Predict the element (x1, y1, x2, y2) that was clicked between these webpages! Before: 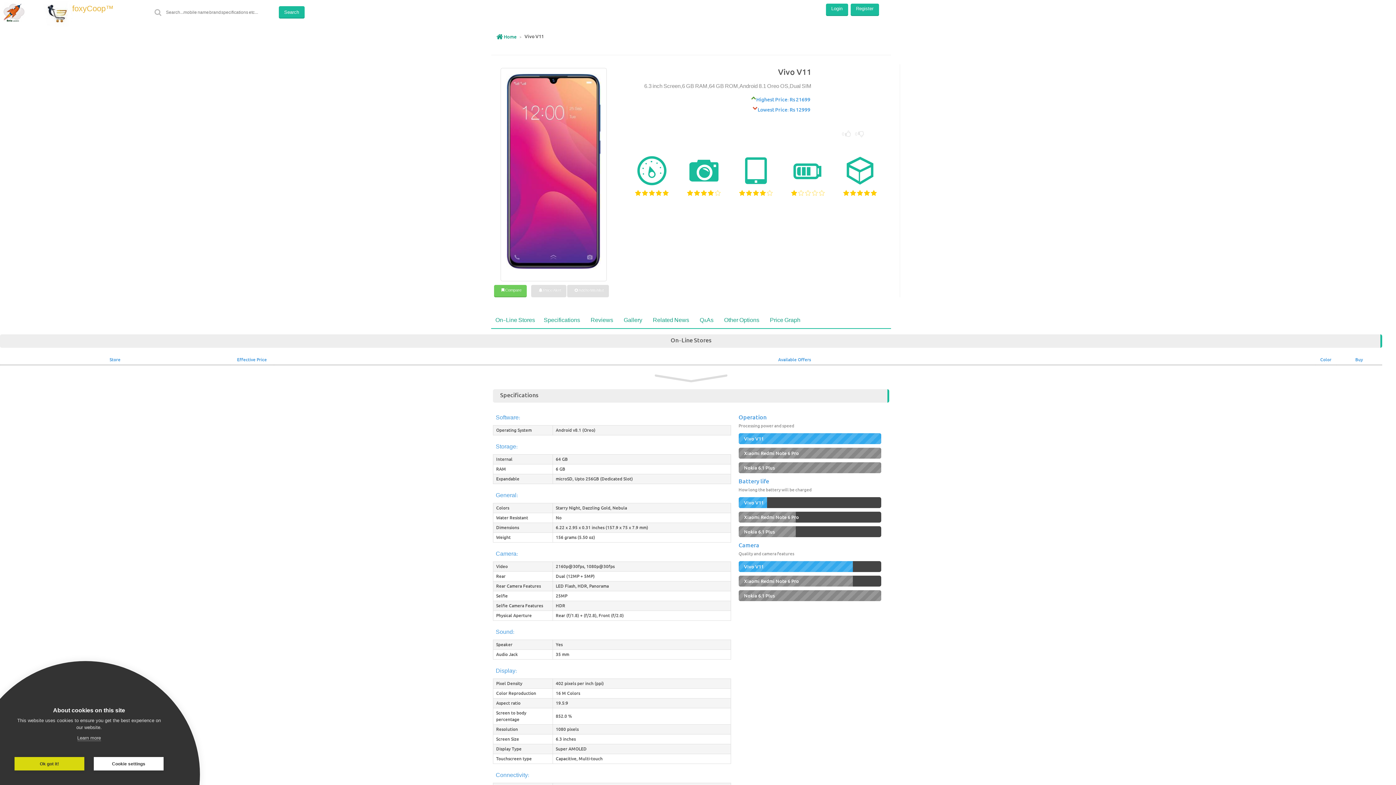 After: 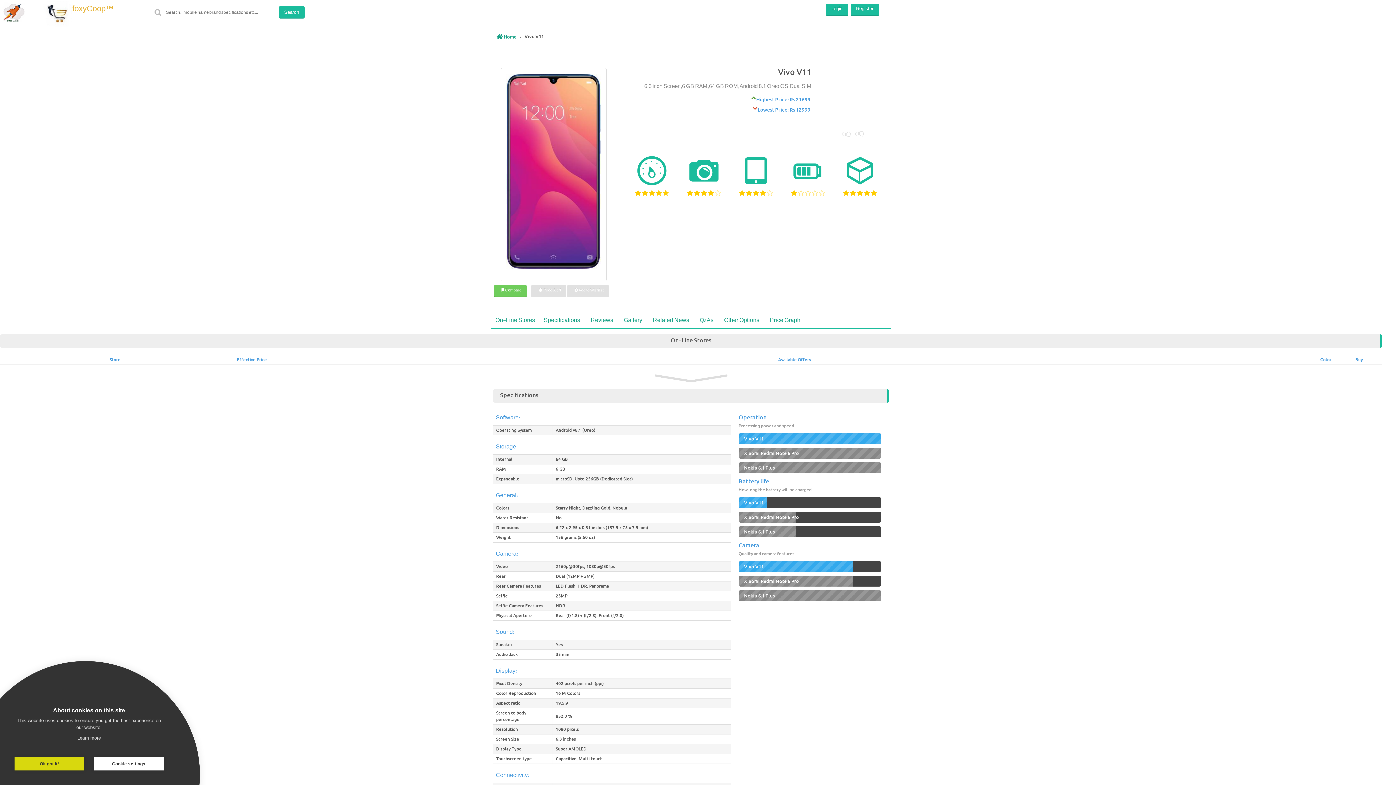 Action: label: 0  bbox: (842, 129, 850, 138)